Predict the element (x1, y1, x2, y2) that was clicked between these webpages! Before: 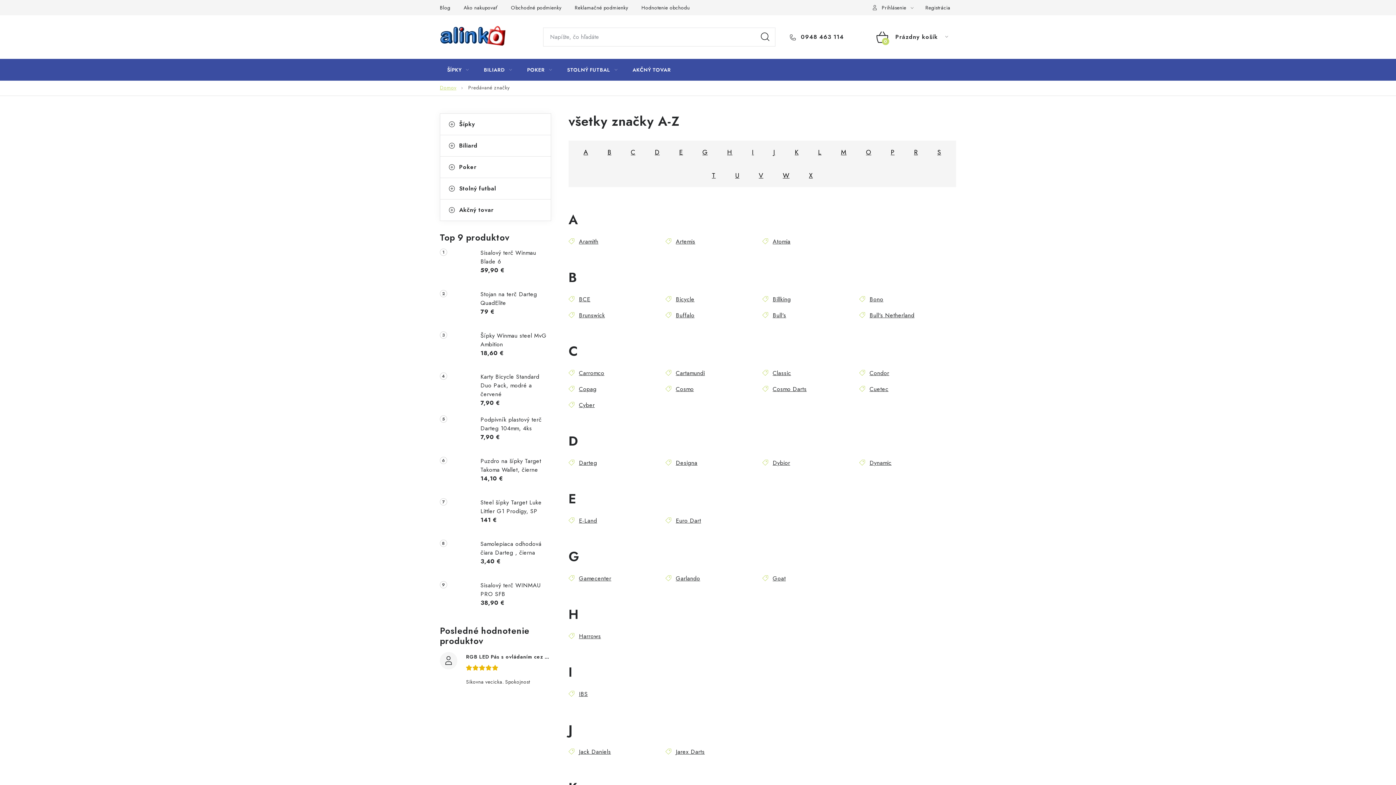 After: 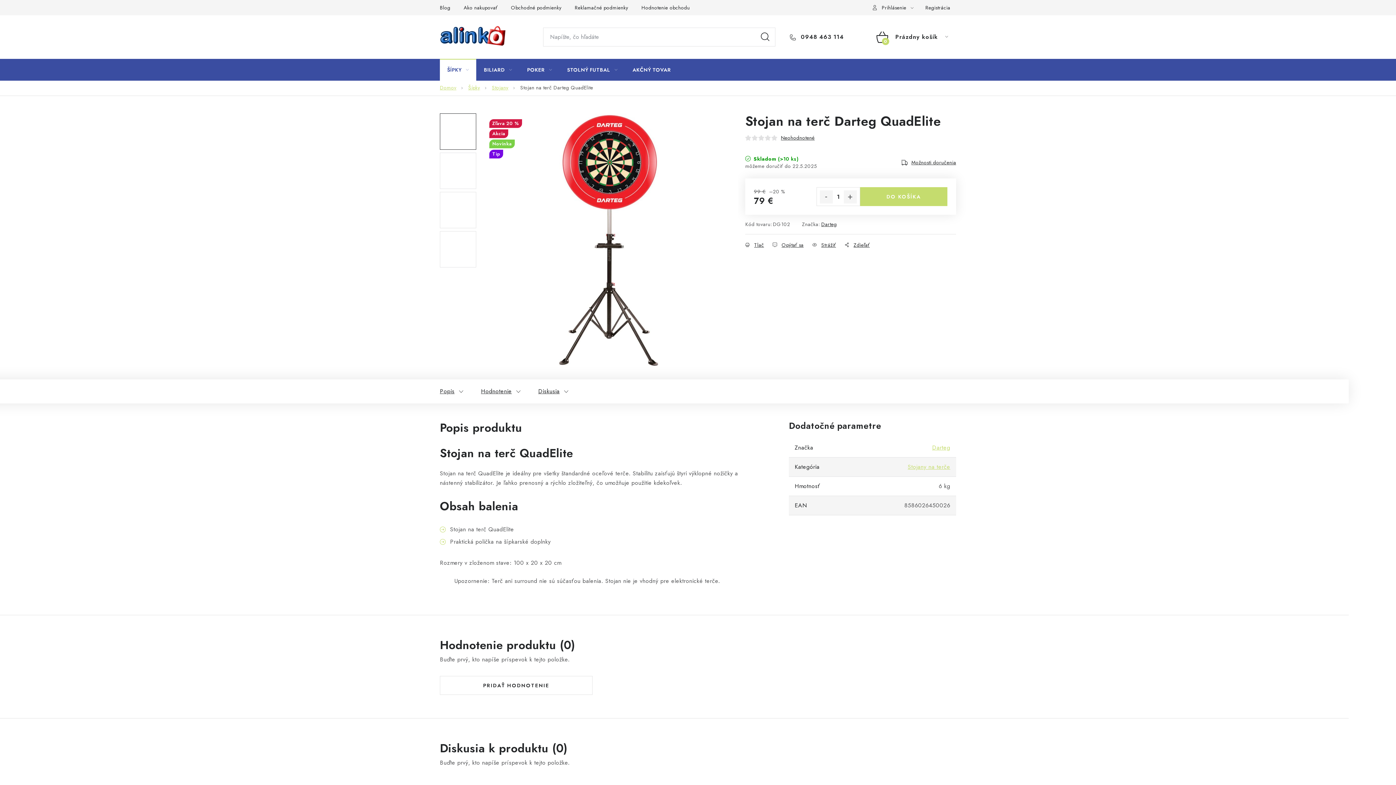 Action: bbox: (440, 290, 473, 323)